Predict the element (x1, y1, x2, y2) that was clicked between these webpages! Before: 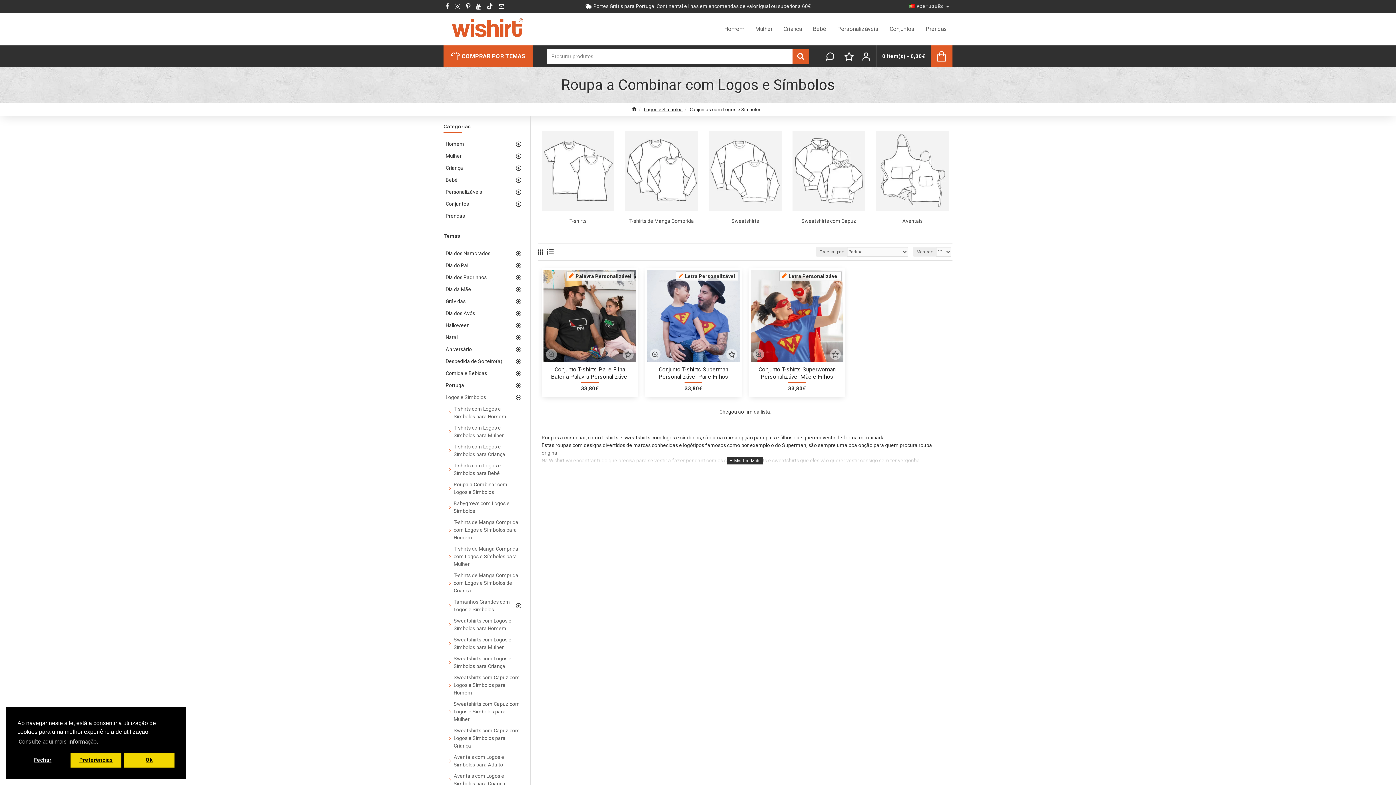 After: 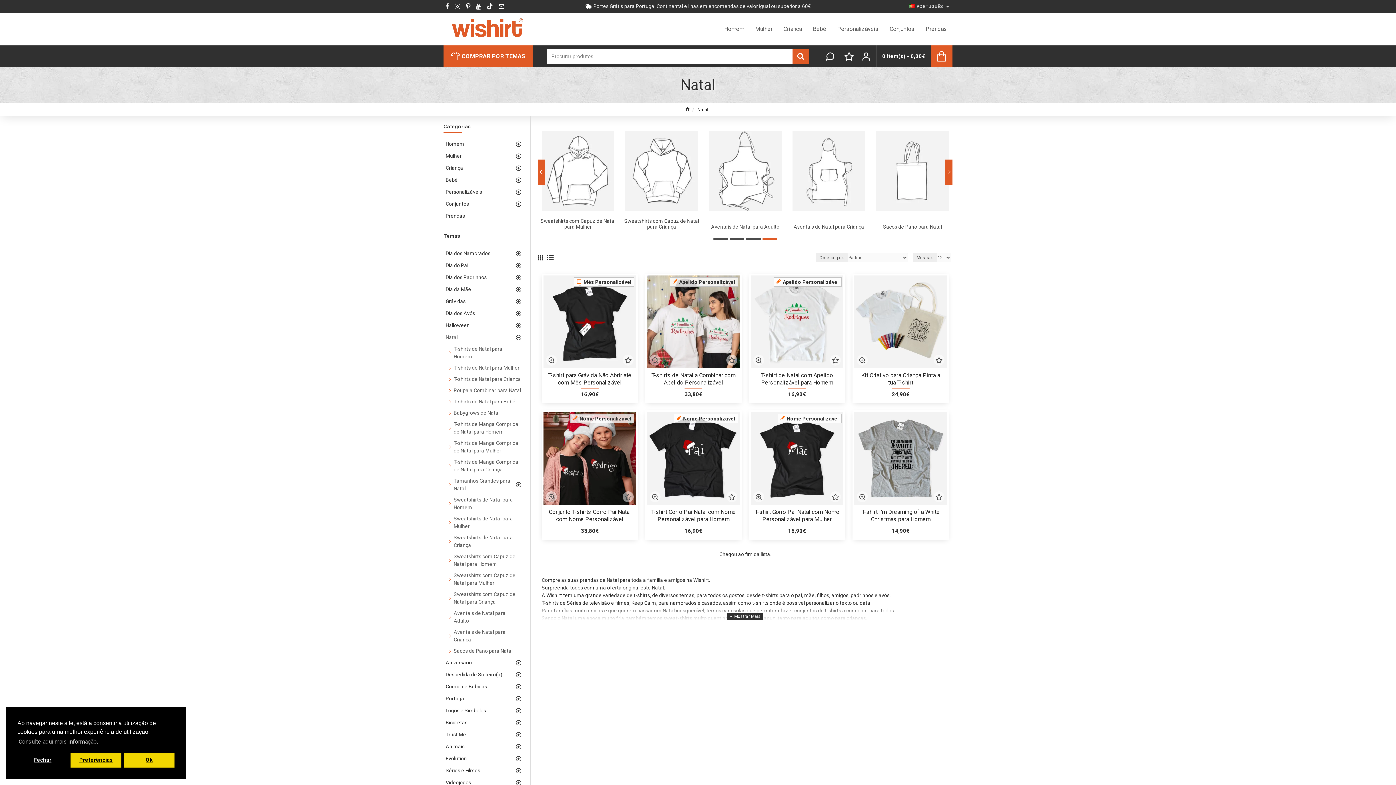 Action: bbox: (443, 331, 523, 343) label: Natal